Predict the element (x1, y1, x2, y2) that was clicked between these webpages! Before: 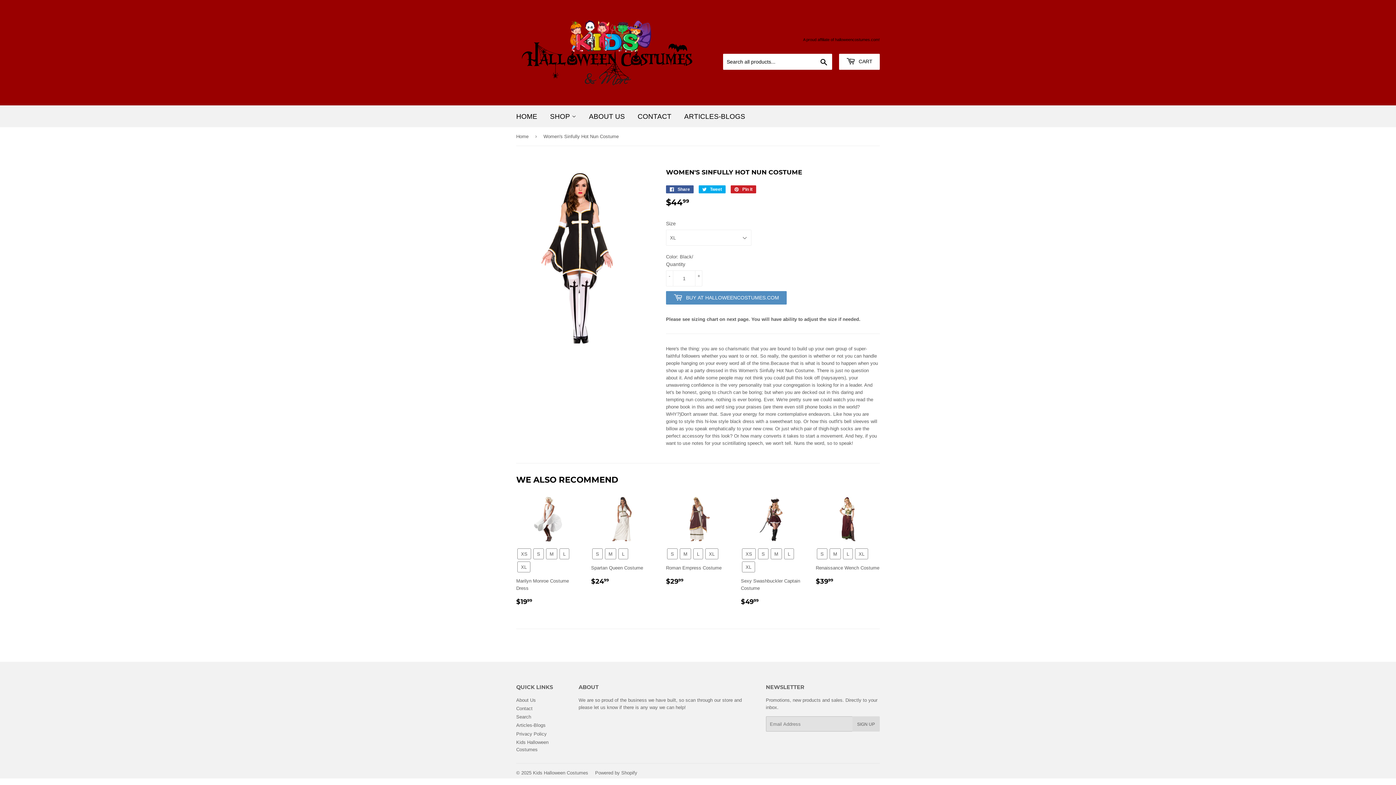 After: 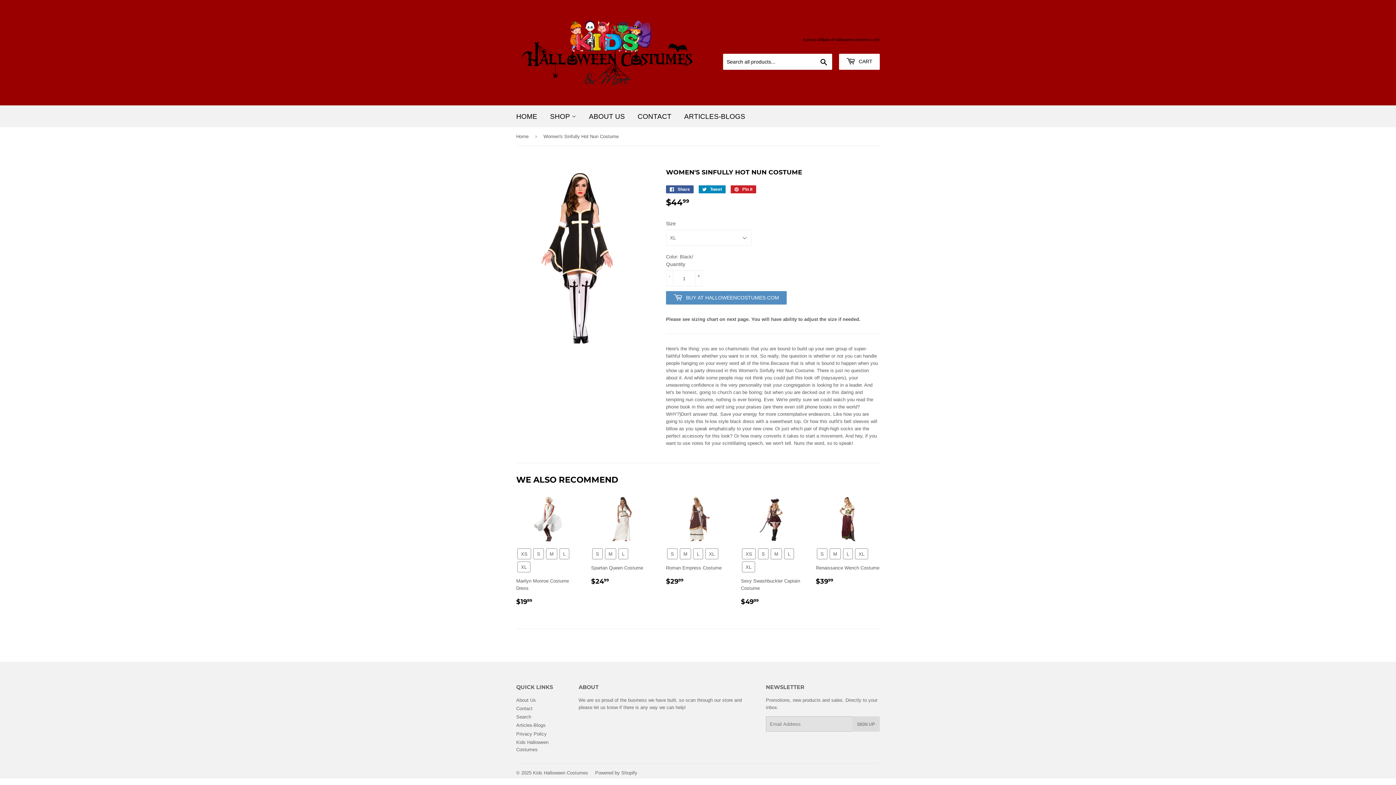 Action: bbox: (698, 185, 725, 193) label:  Tweet
Tweet on Twitter